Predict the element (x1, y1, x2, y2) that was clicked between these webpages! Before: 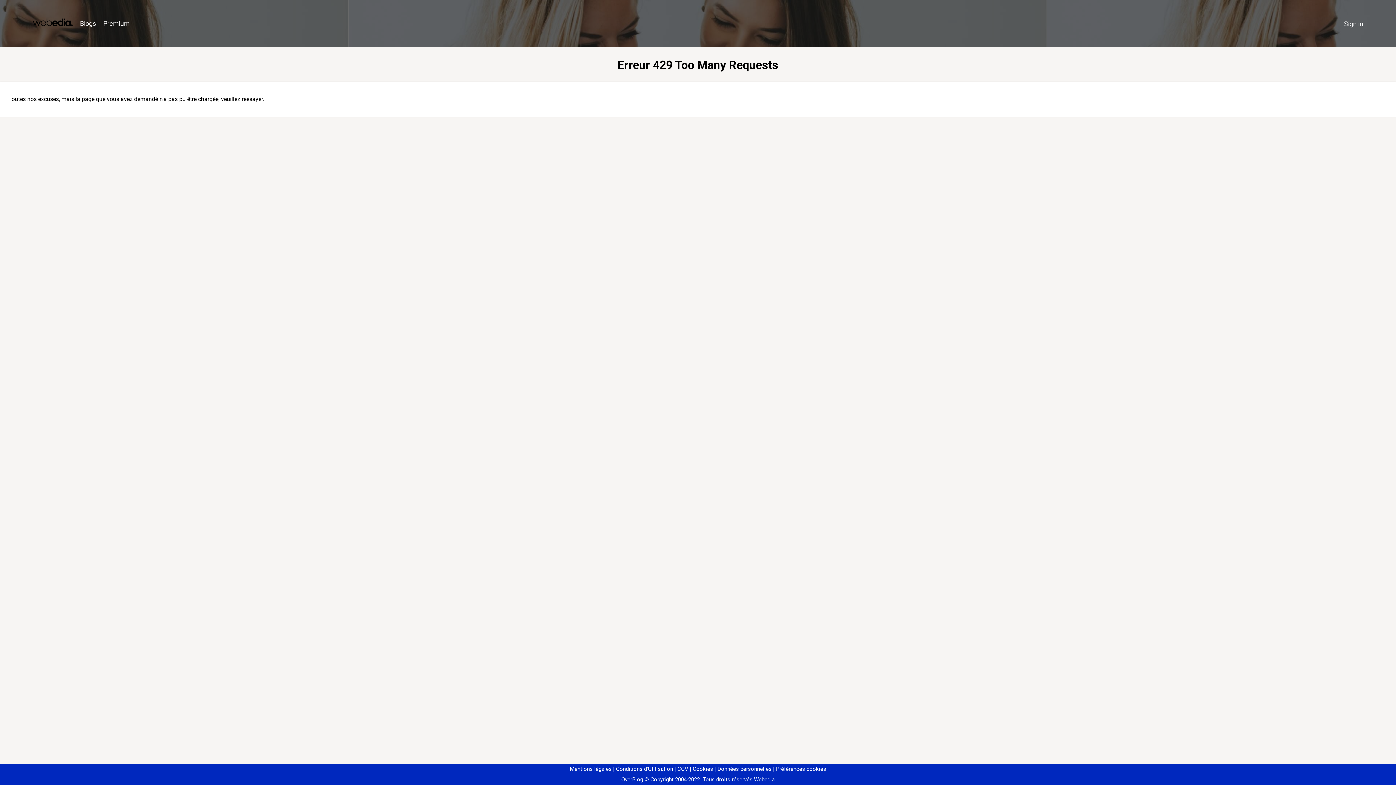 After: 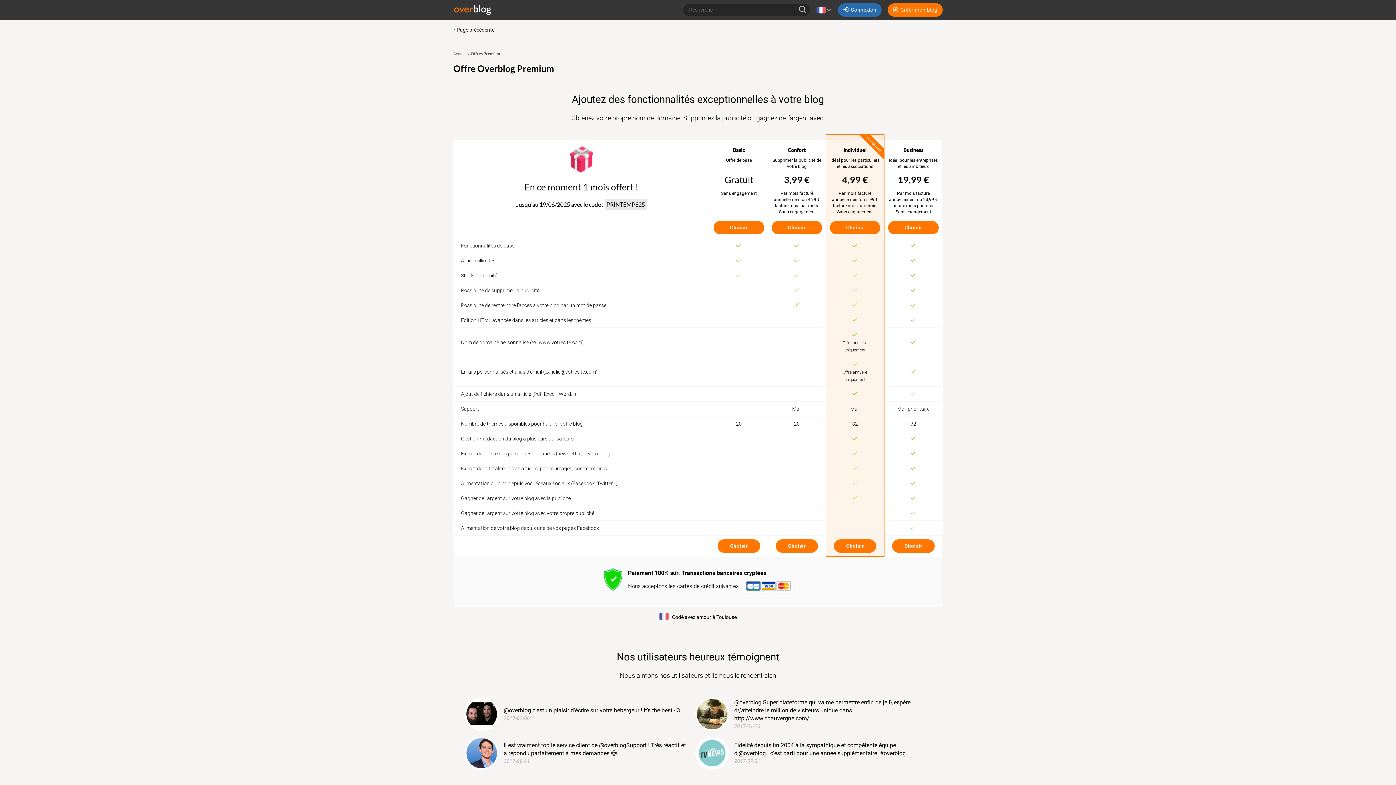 Action: bbox: (99, 16, 133, 31) label: Premium